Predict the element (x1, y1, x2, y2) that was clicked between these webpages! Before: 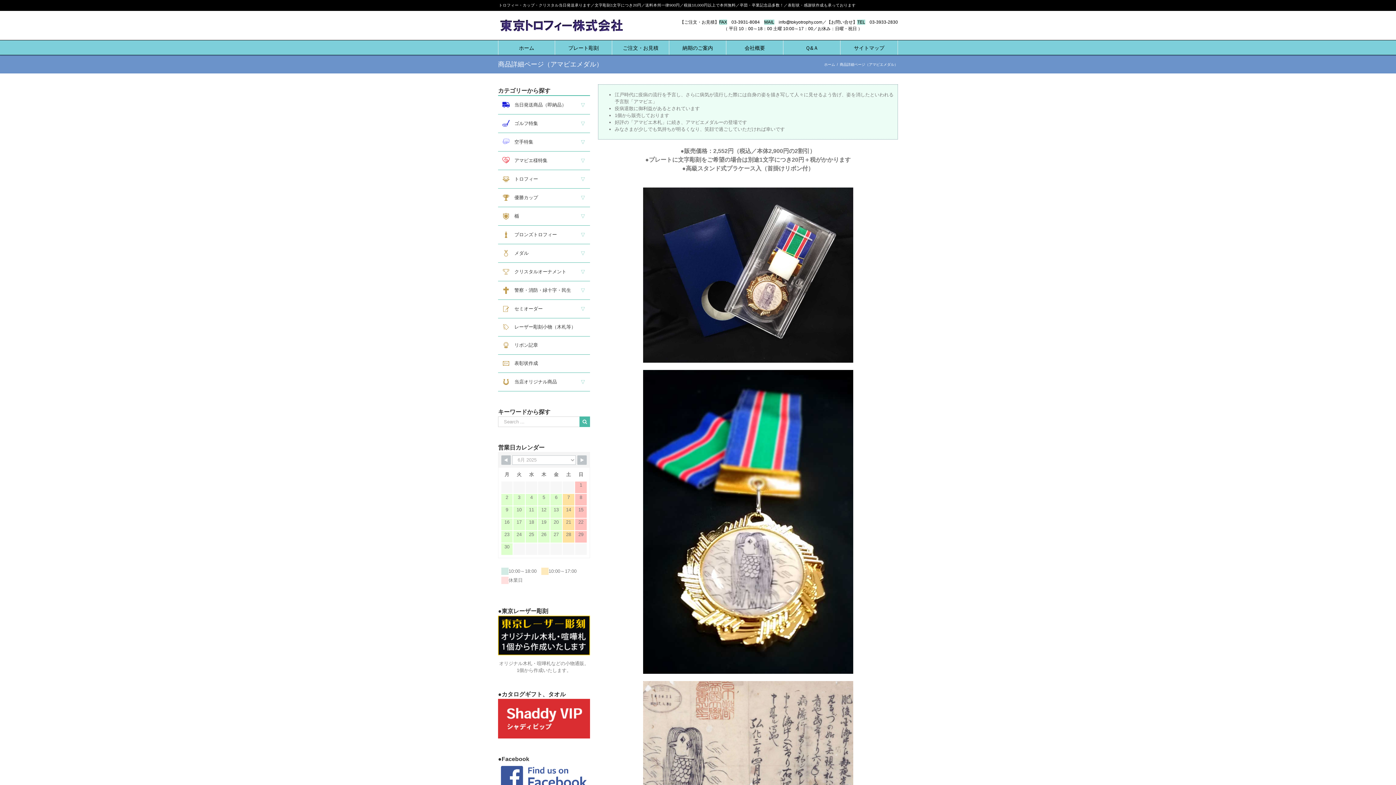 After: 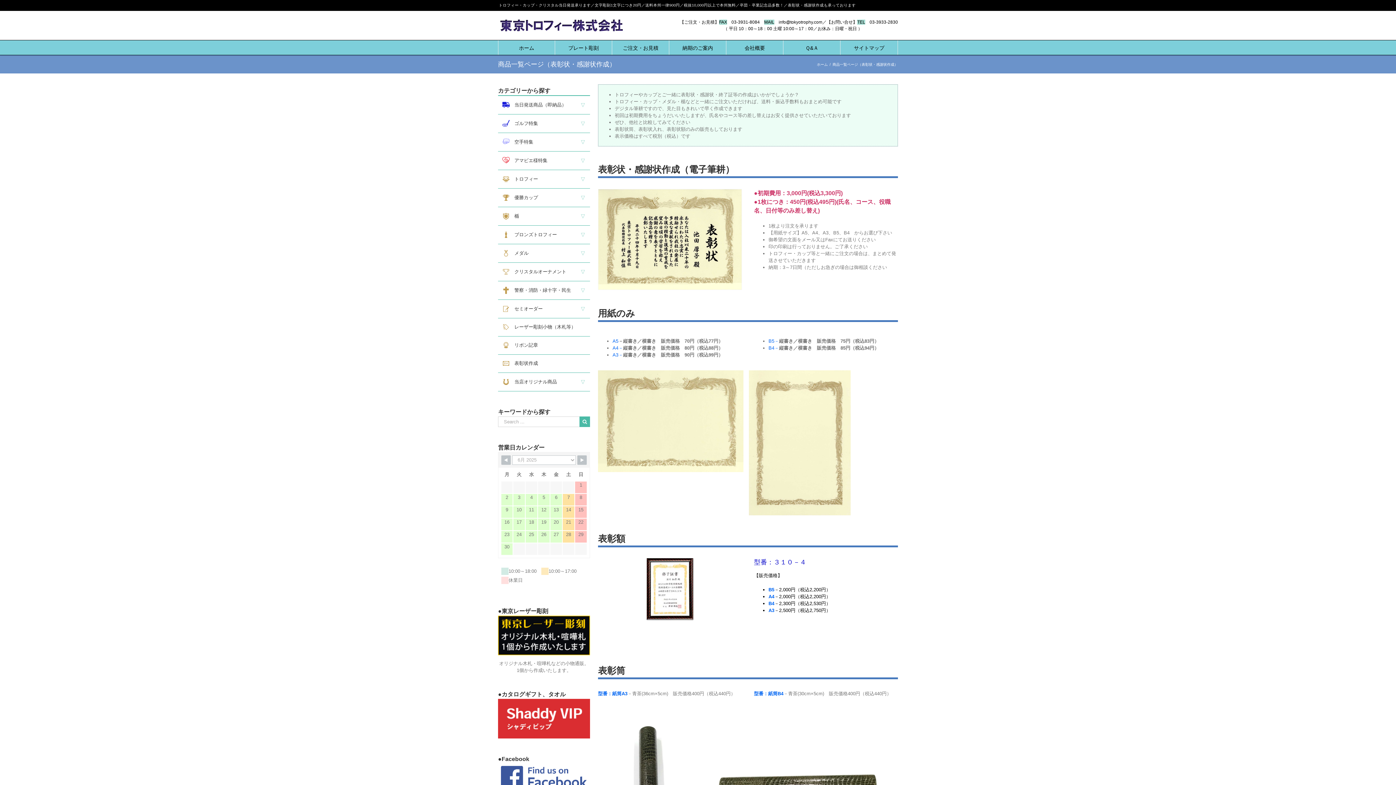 Action: bbox: (502, 360, 585, 367) label: 　表彰状作成